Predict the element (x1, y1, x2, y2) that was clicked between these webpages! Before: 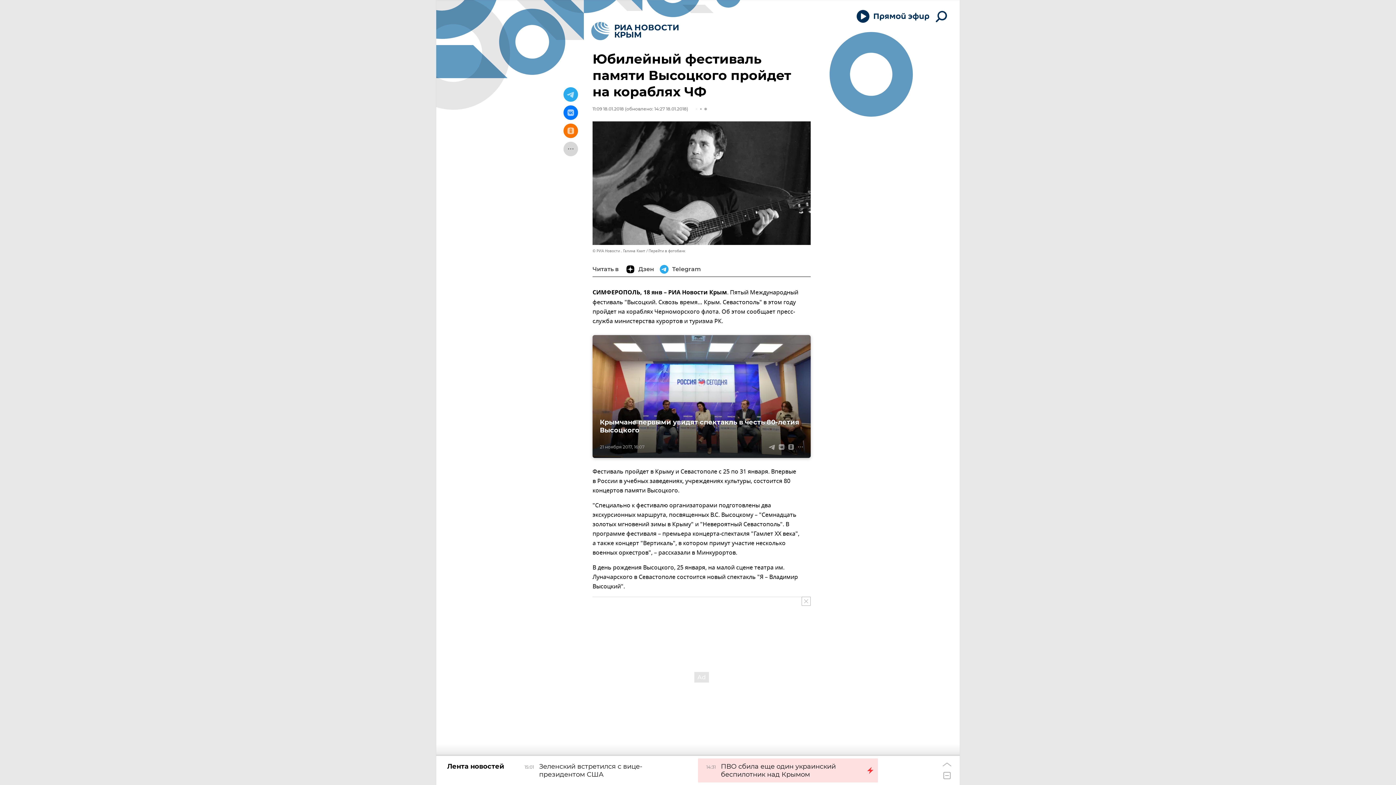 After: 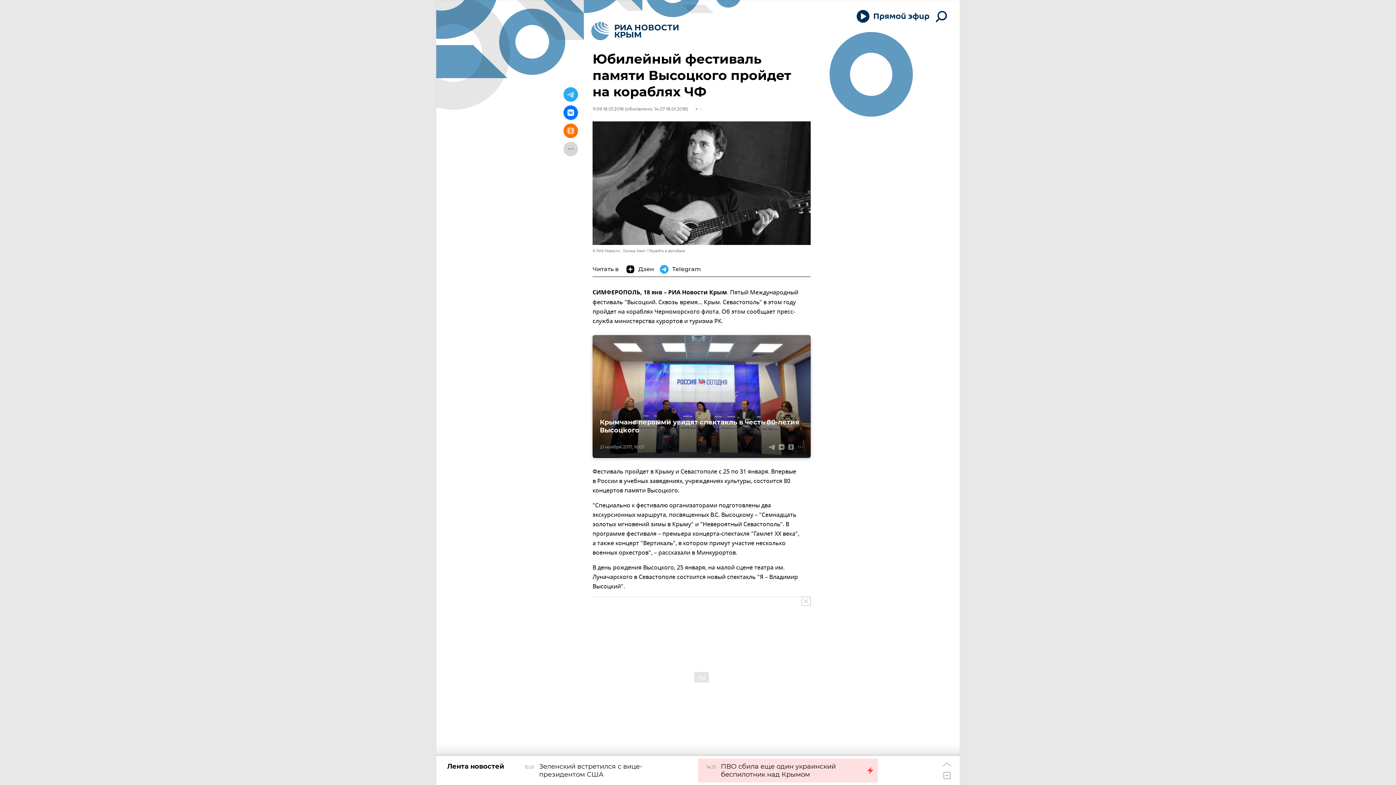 Action: bbox: (563, 105, 578, 120)